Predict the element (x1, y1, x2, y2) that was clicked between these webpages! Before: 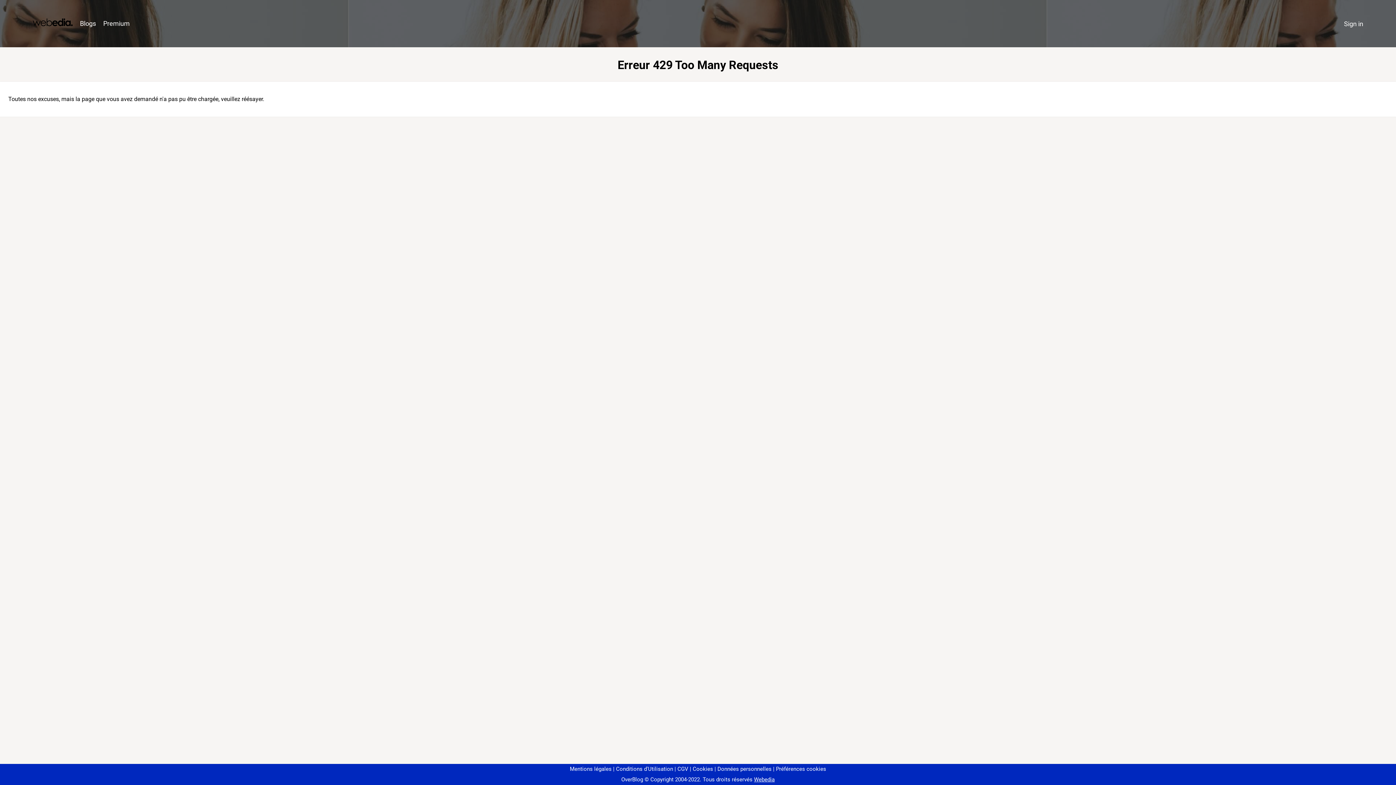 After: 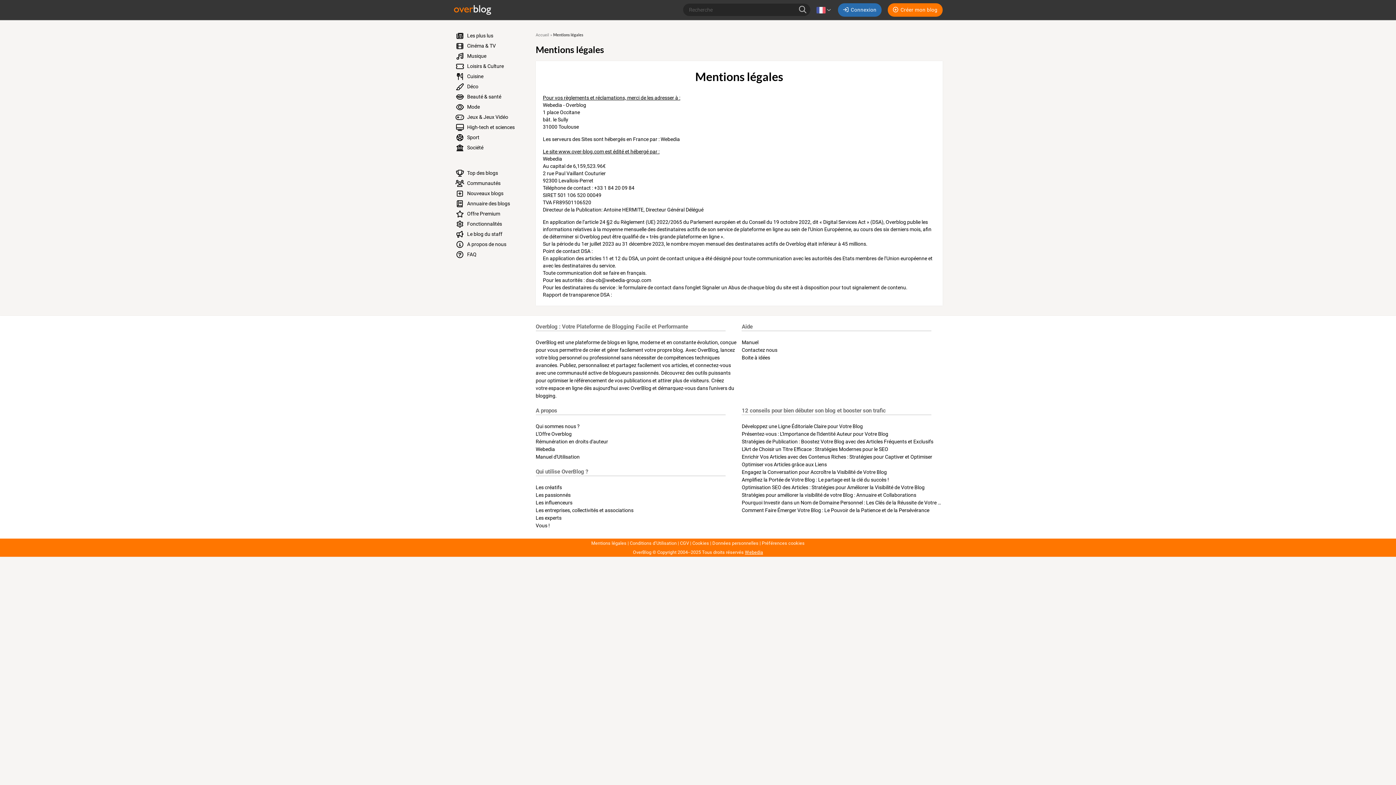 Action: label: Mentions légales bbox: (570, 766, 611, 772)